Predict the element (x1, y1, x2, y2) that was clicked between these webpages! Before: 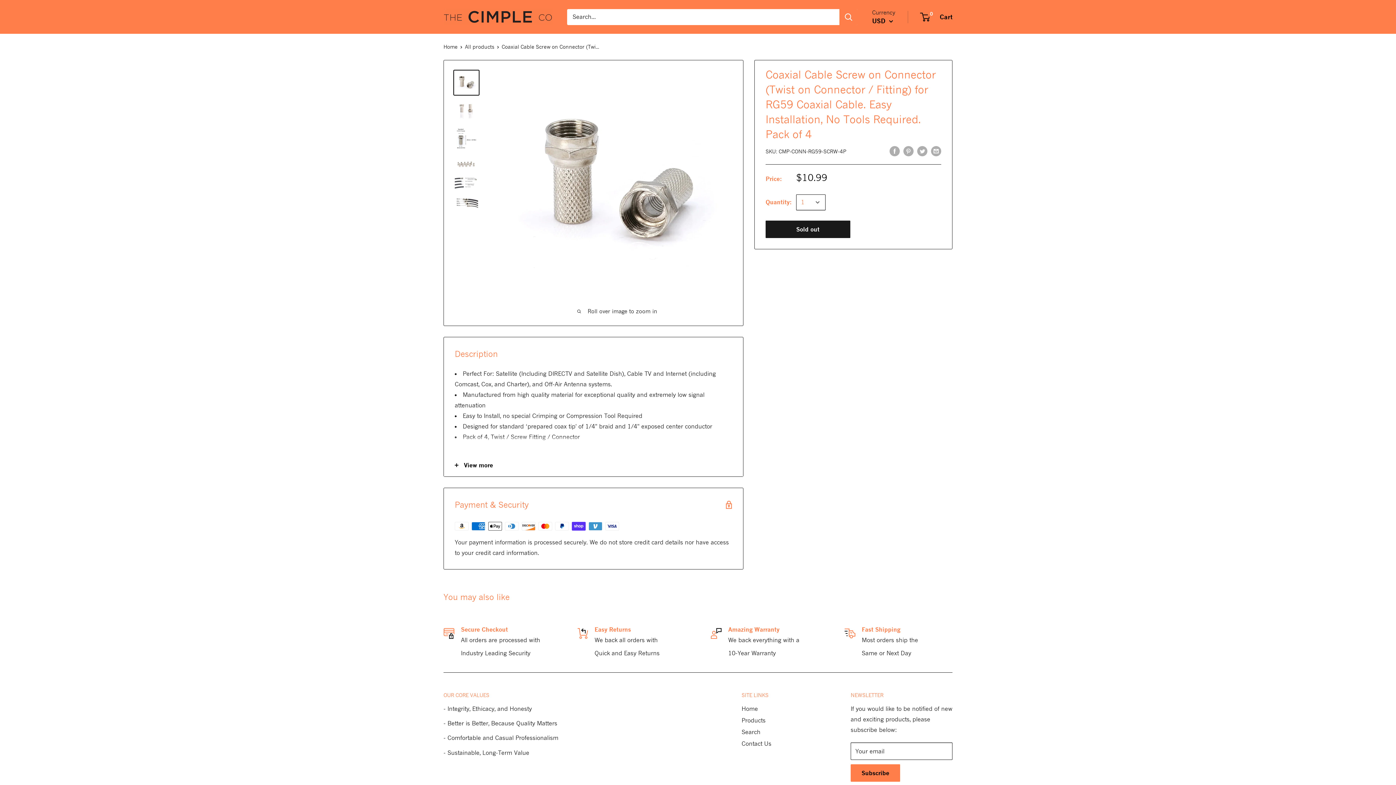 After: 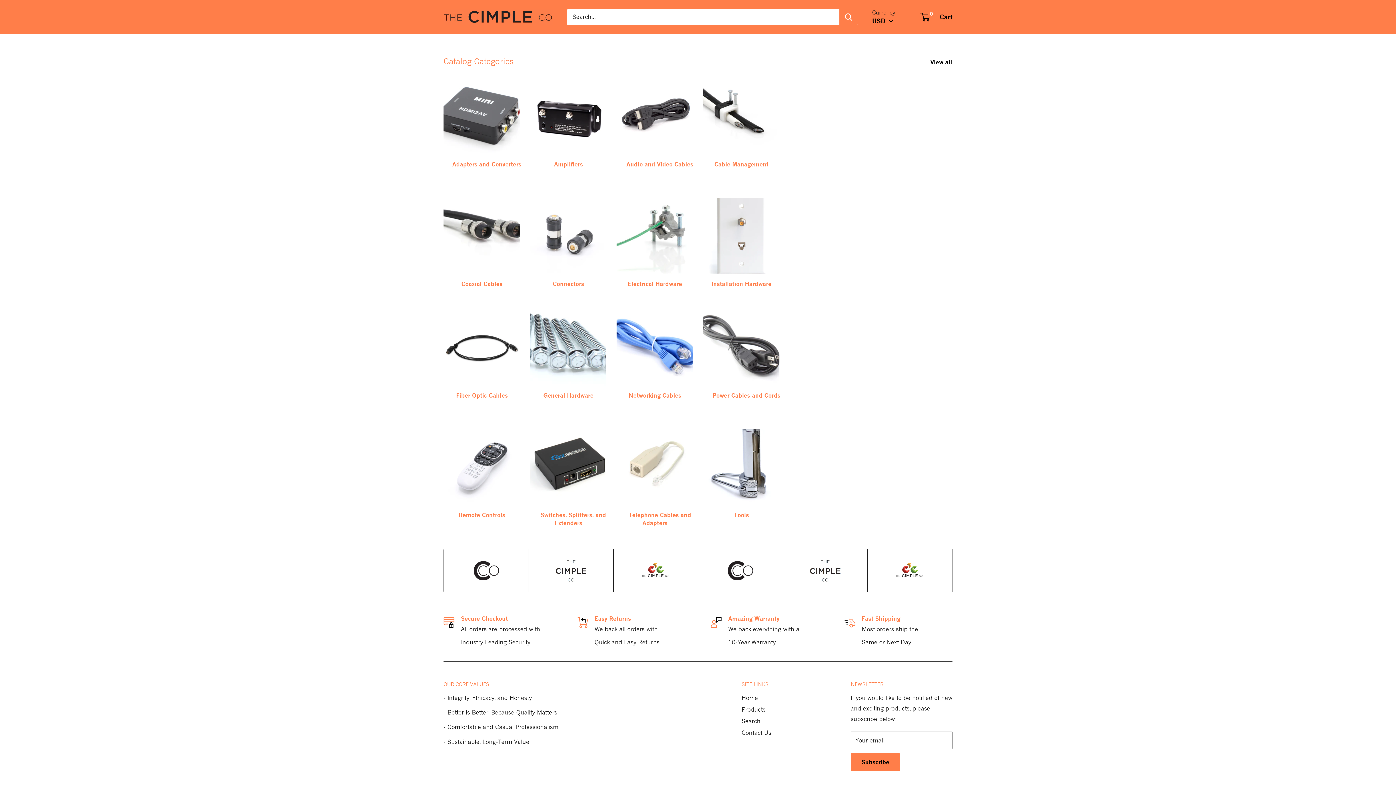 Action: label: Home bbox: (741, 703, 825, 714)